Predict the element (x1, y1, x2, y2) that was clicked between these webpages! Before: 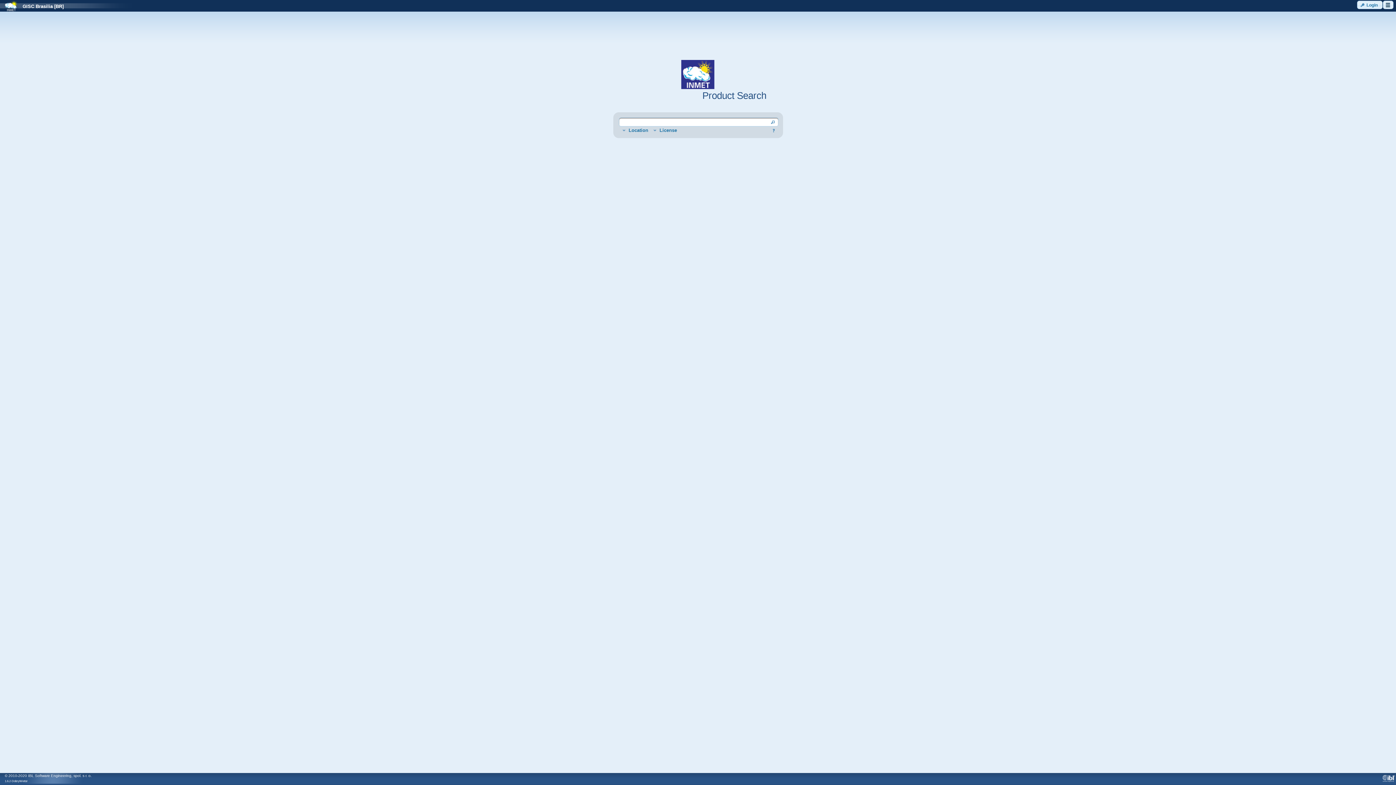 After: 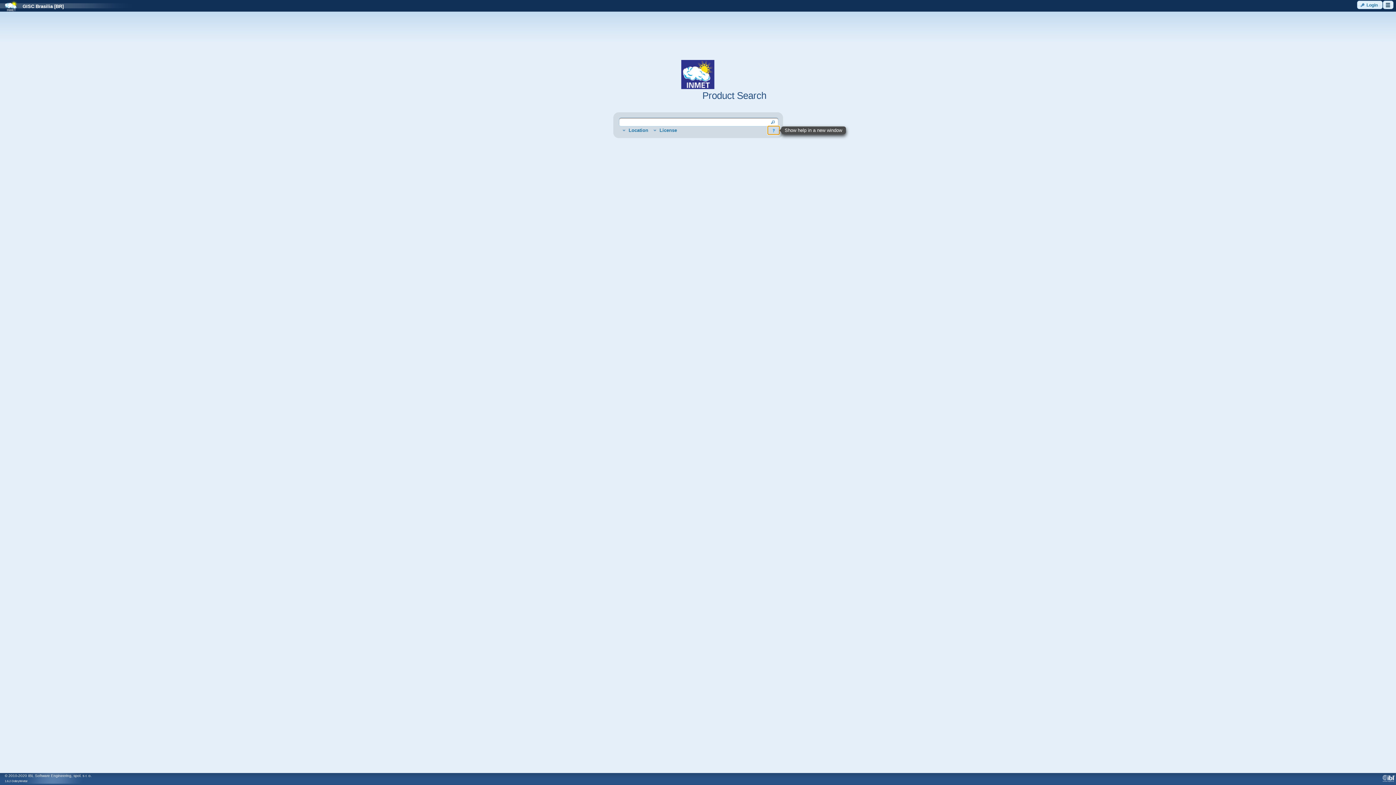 Action: label: ui-button bbox: (767, 126, 779, 134)